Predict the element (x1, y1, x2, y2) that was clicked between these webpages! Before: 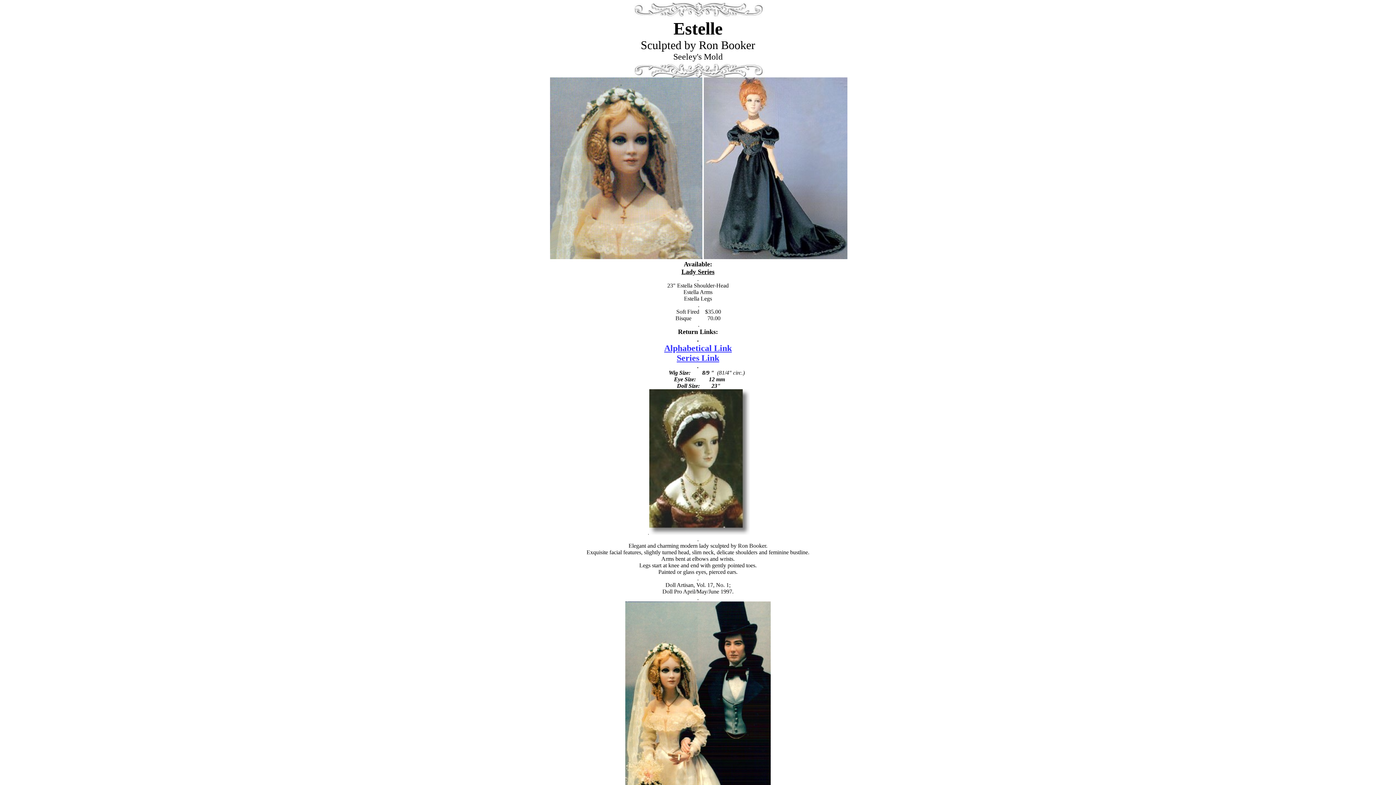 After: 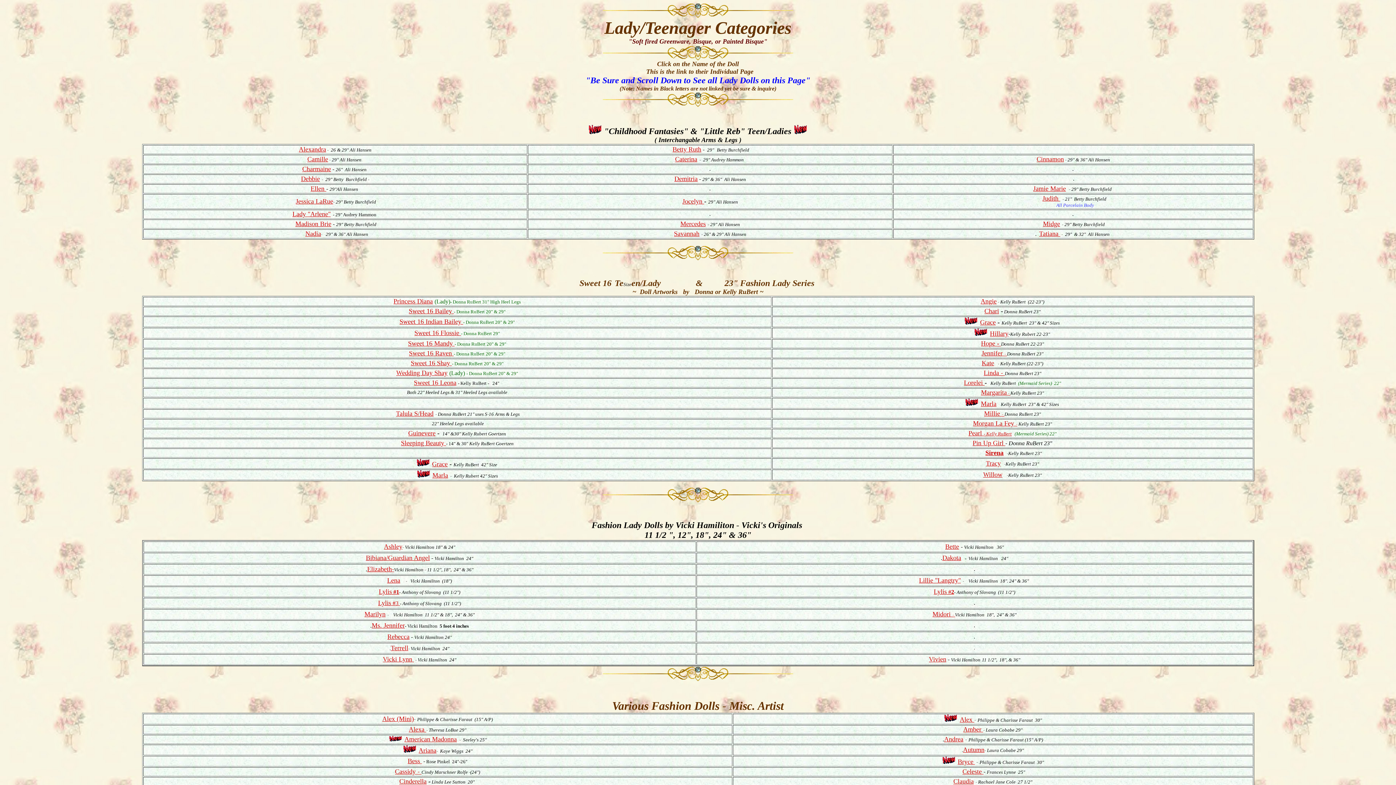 Action: bbox: (676, 353, 719, 362) label: Series Link